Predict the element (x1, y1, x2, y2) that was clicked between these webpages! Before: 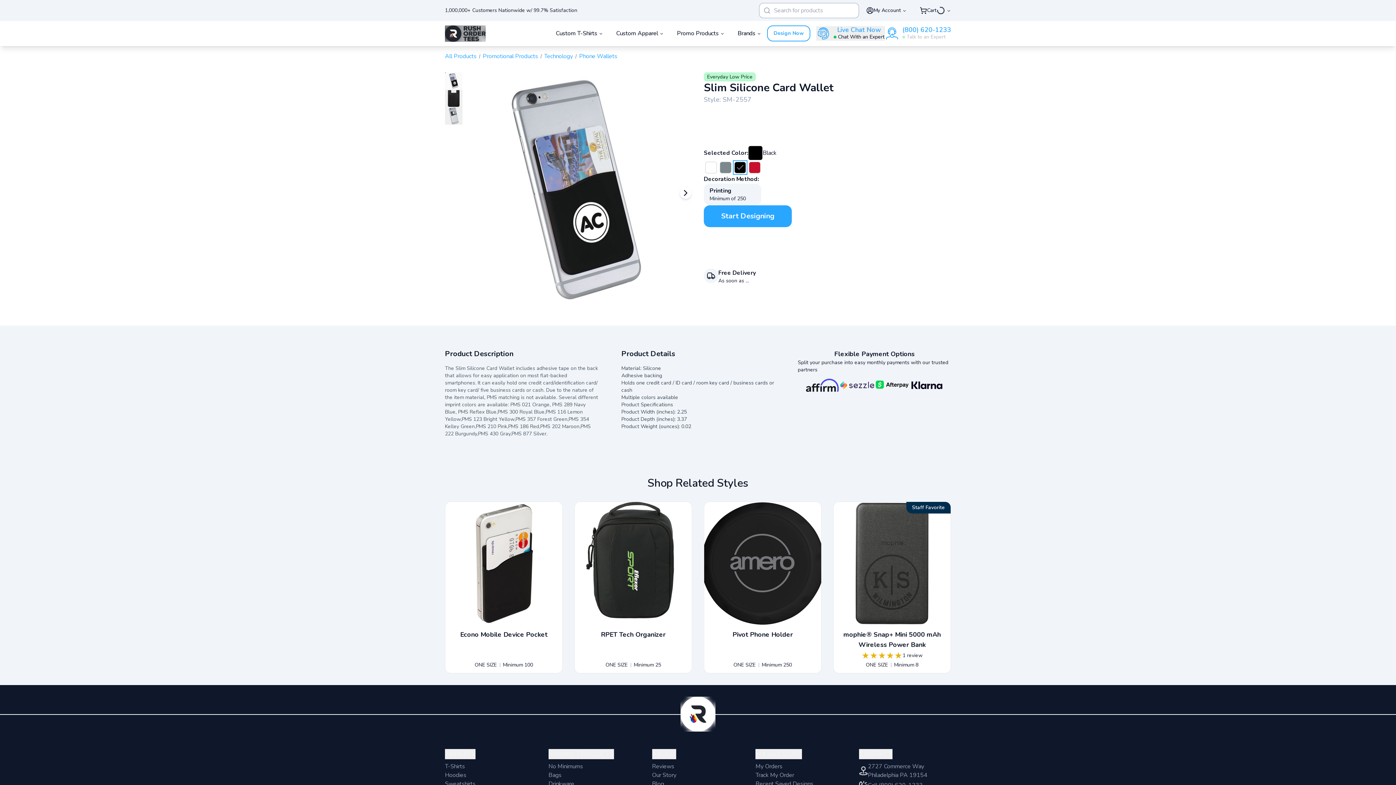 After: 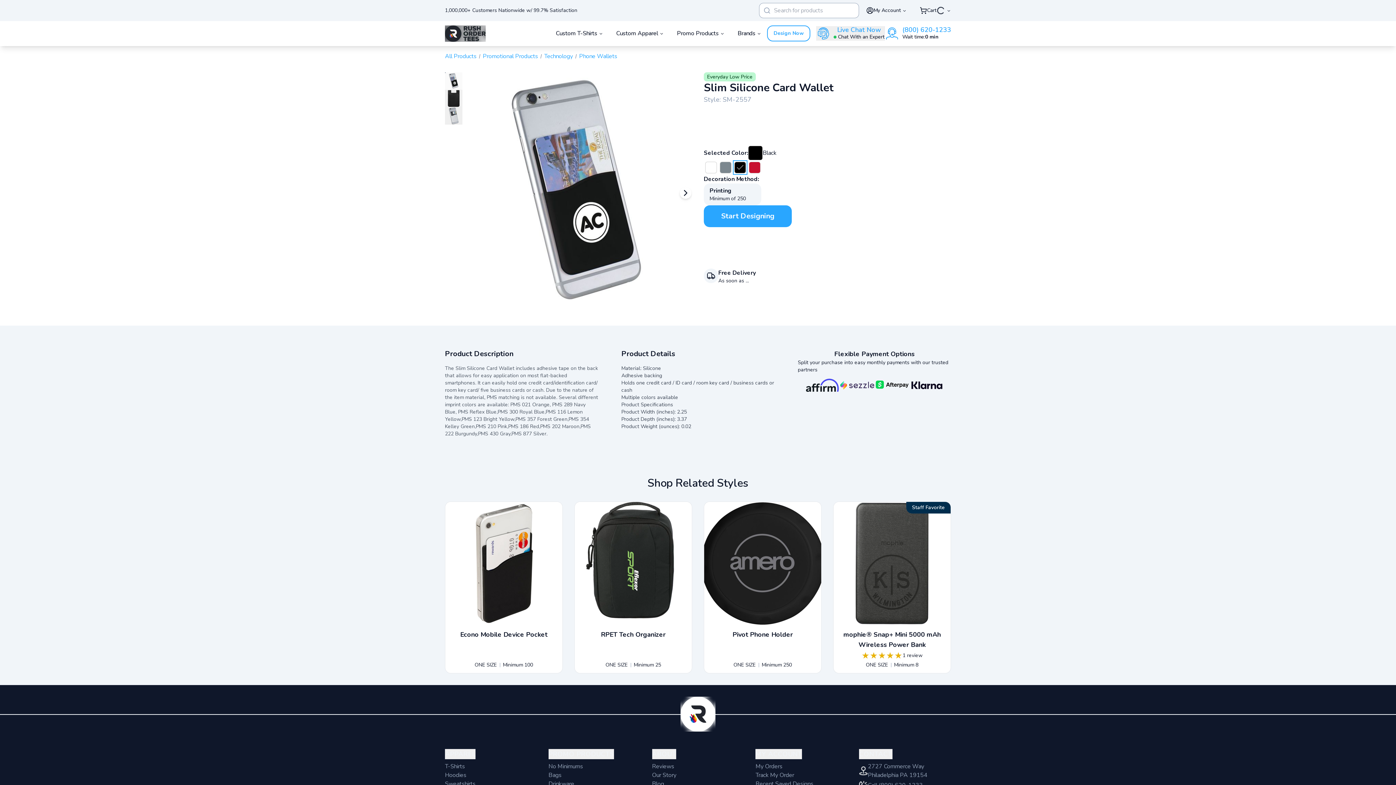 Action: label: (800) 620-1233

Talk to an Expert

Wait time:
0 min bbox: (885, 26, 951, 40)